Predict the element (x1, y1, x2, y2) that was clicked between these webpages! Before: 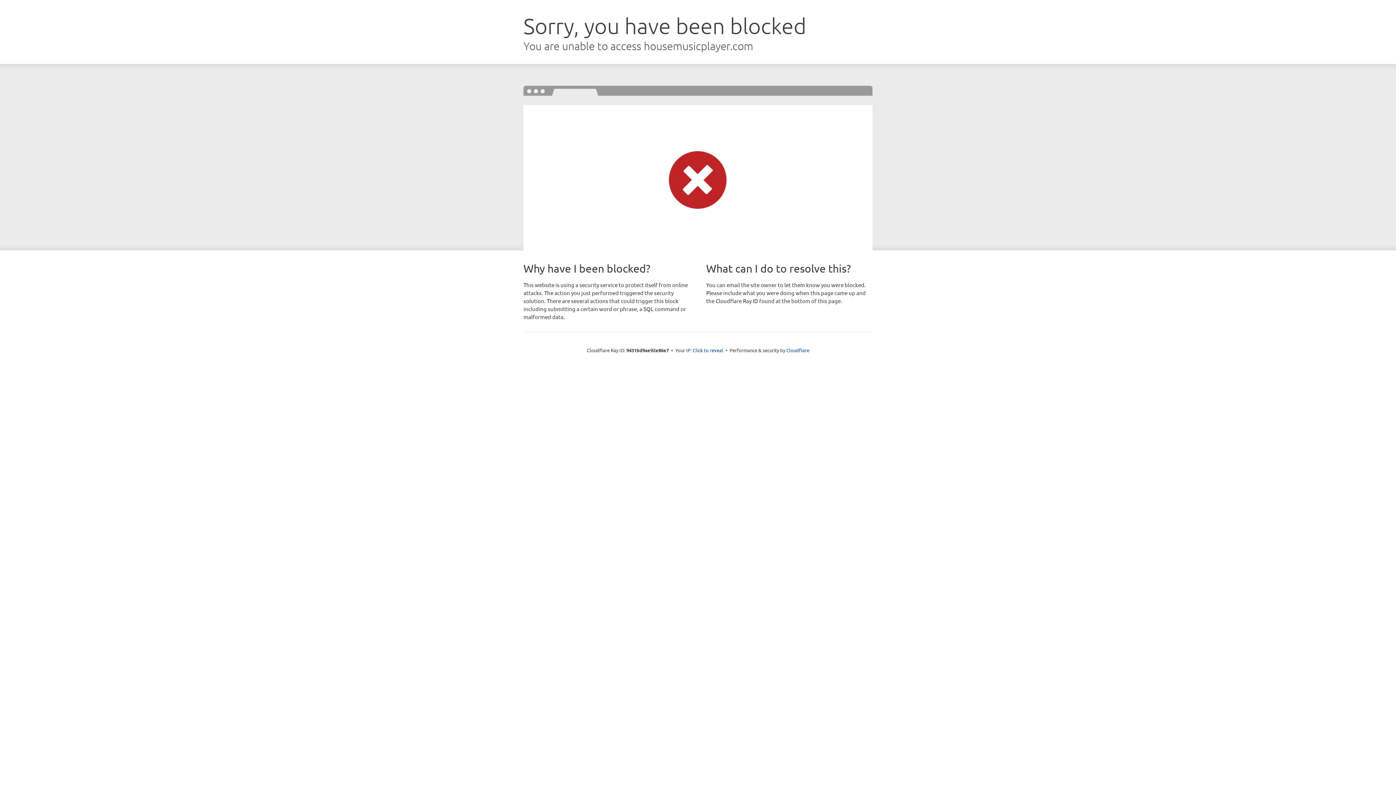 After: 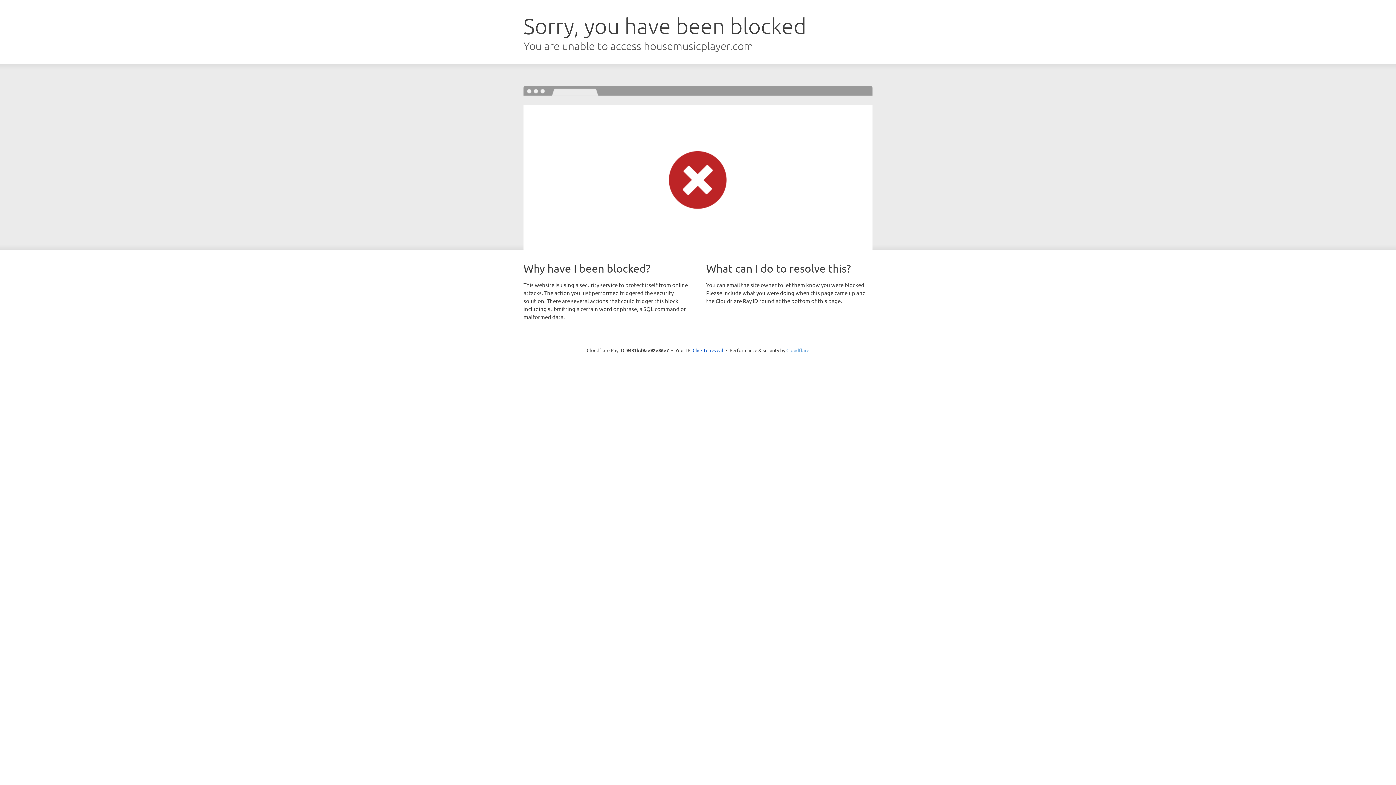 Action: label: Cloudflare bbox: (786, 347, 809, 353)